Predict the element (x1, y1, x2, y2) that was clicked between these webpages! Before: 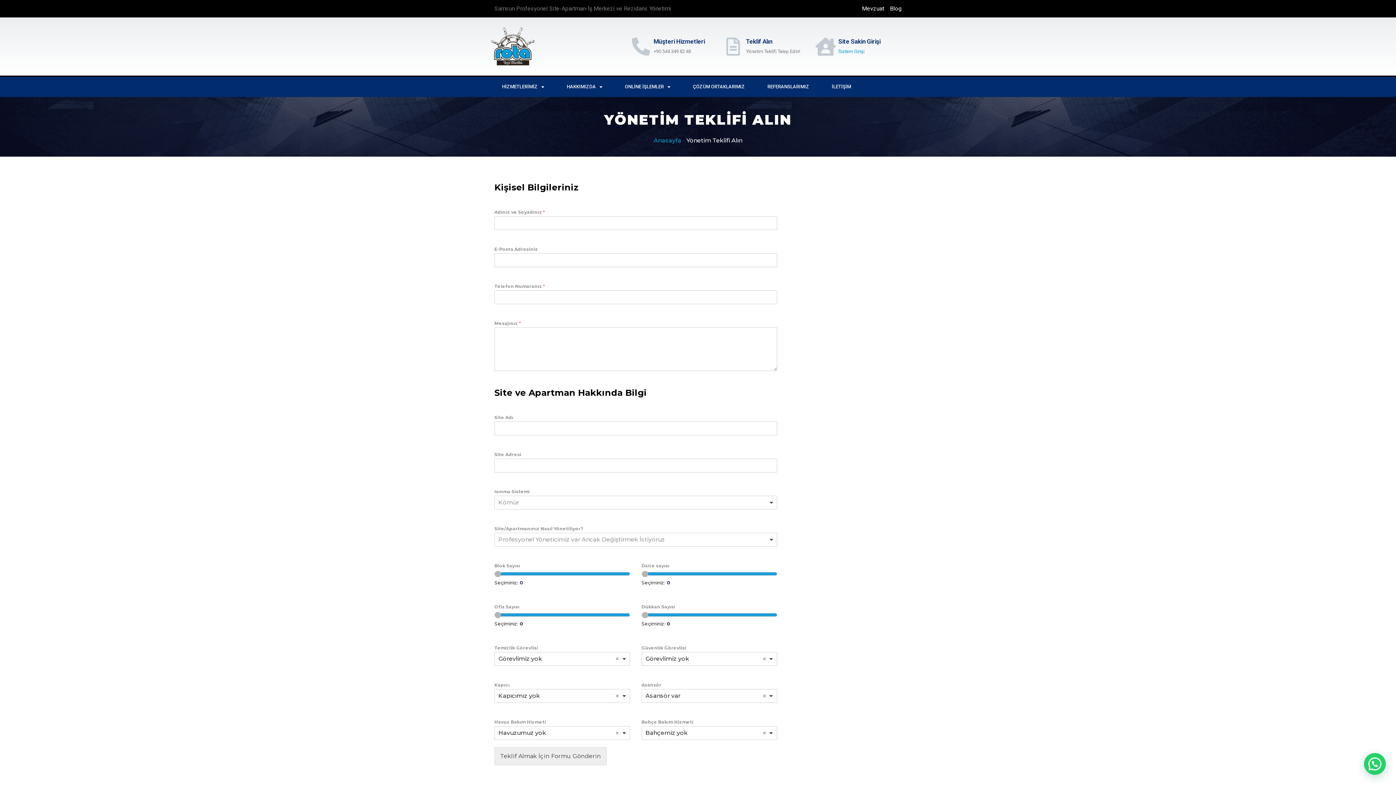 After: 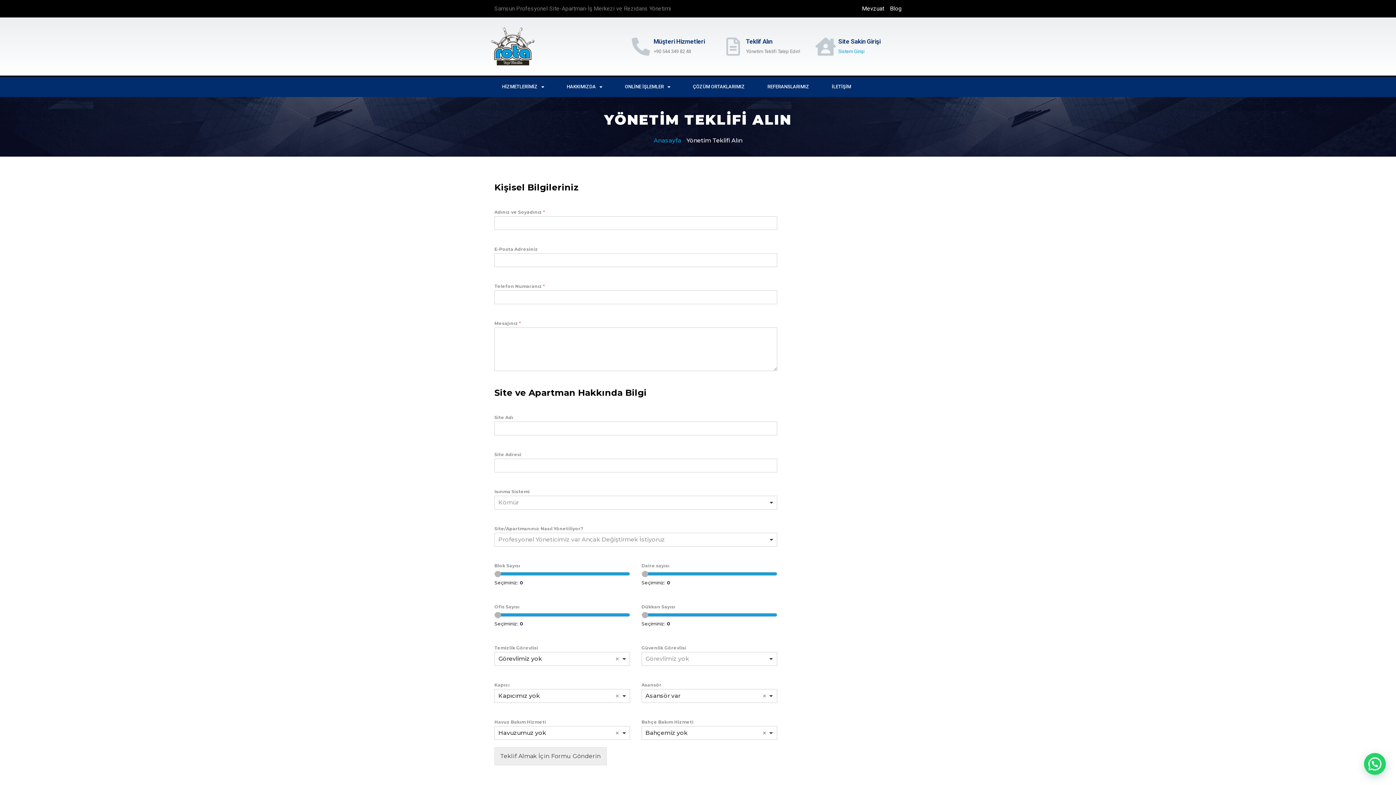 Action: label: Remove item: 'Görevlimiz yok' bbox: (761, 655, 768, 662)